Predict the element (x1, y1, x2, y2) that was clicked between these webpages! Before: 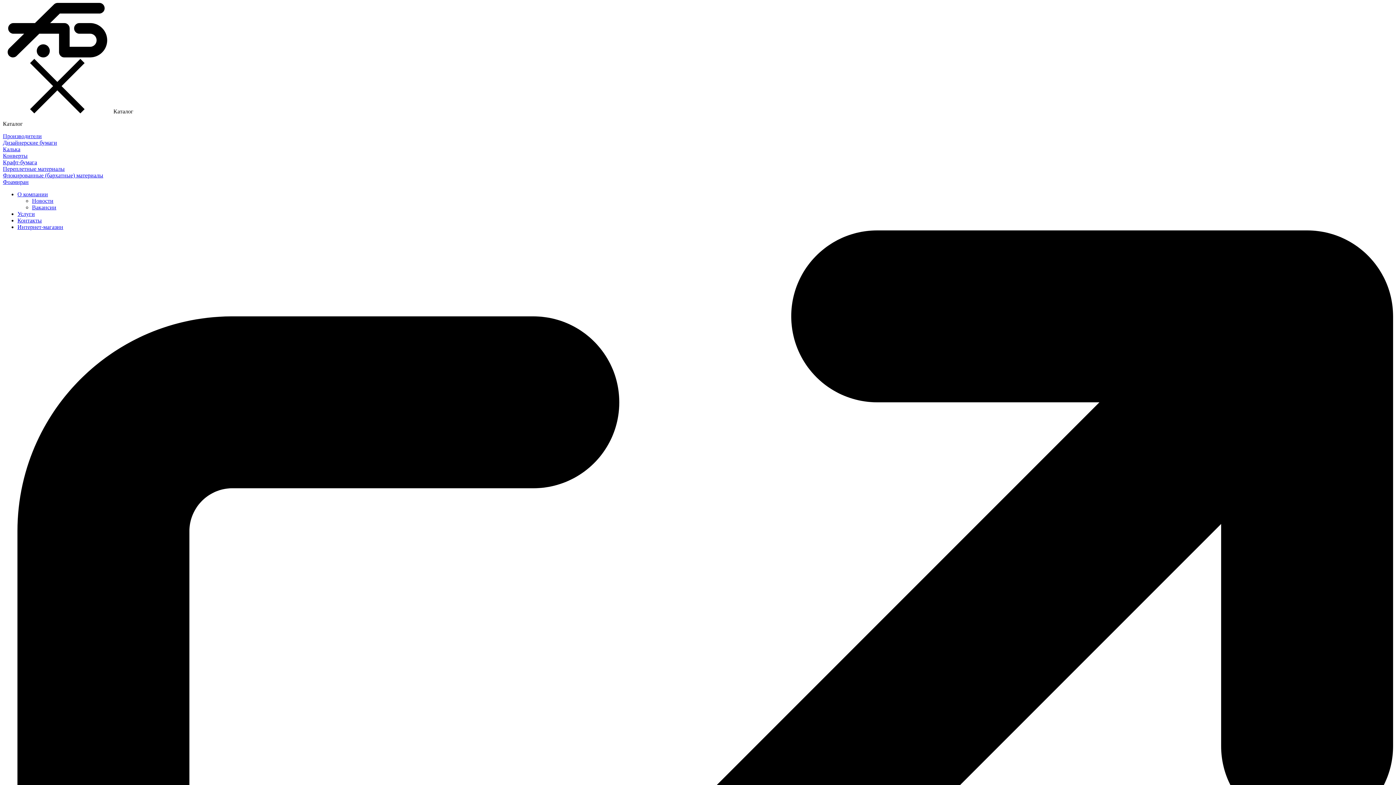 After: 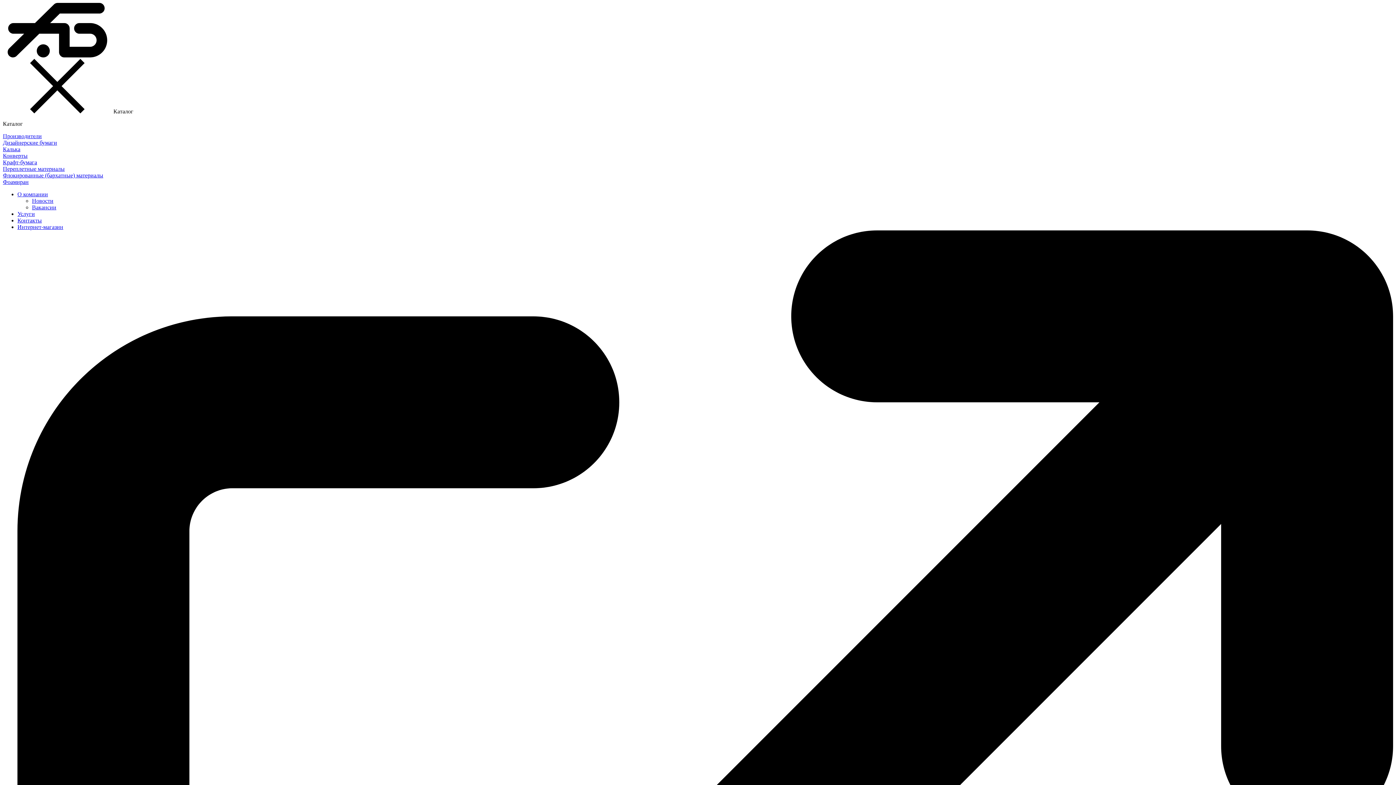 Action: label: Вакансии bbox: (32, 204, 56, 210)